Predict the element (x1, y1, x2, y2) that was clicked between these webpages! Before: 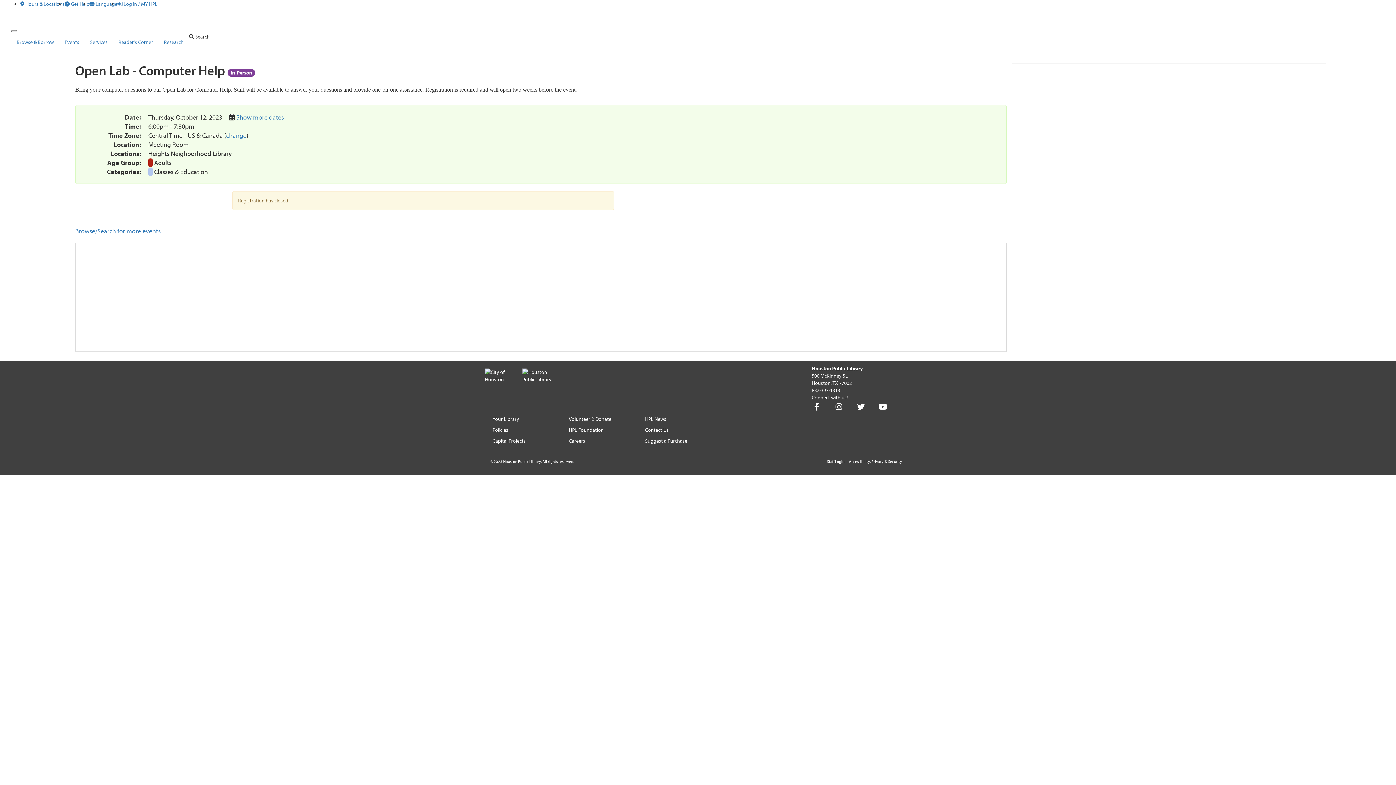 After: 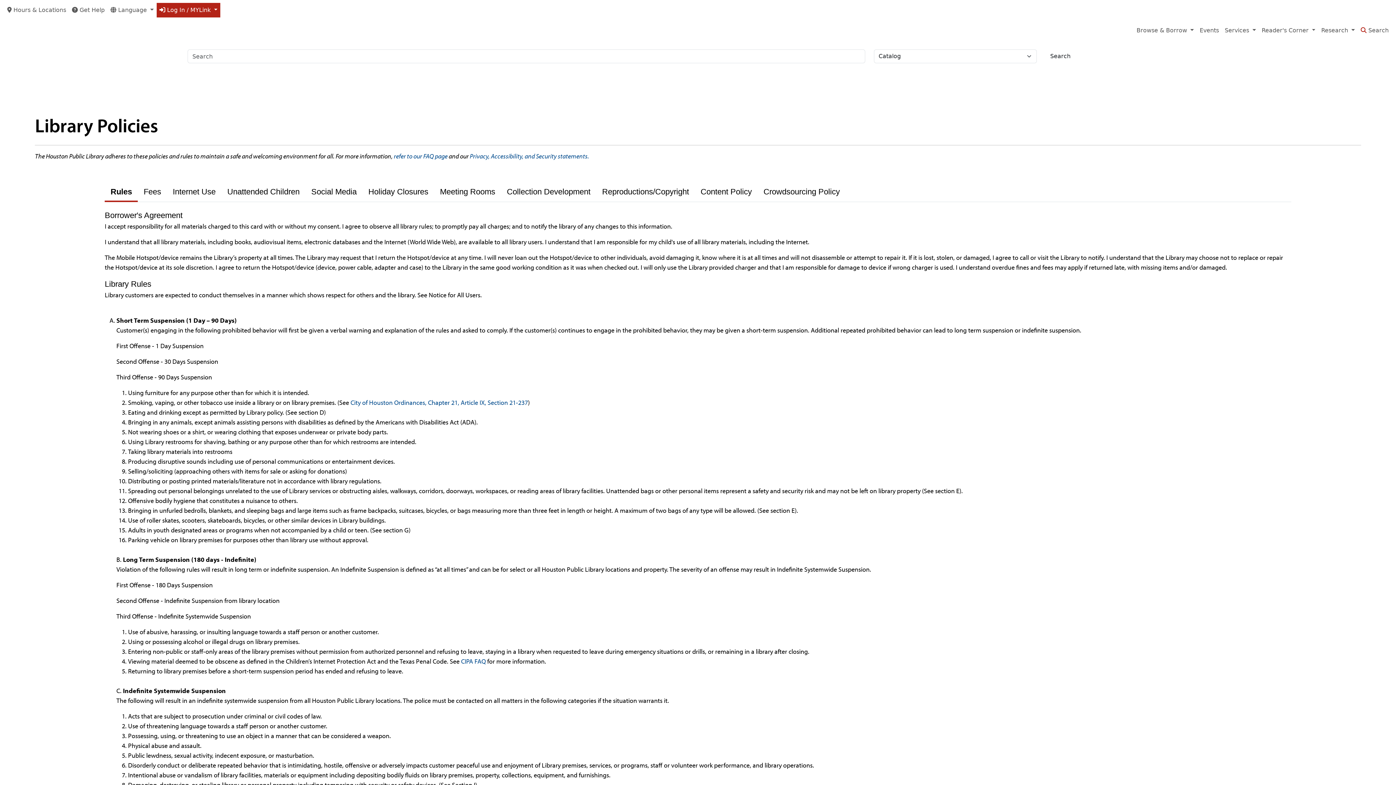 Action: bbox: (492, 426, 508, 434) label: Policies